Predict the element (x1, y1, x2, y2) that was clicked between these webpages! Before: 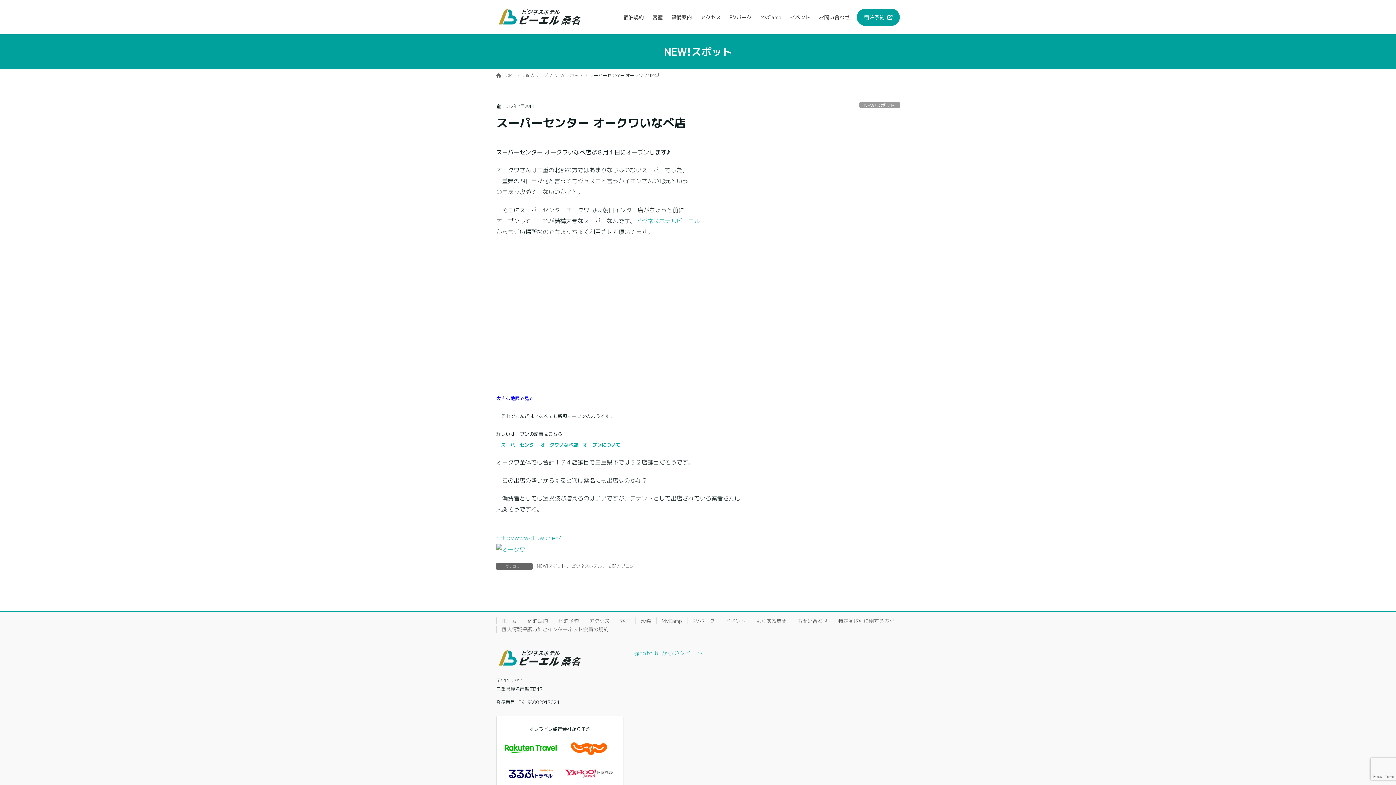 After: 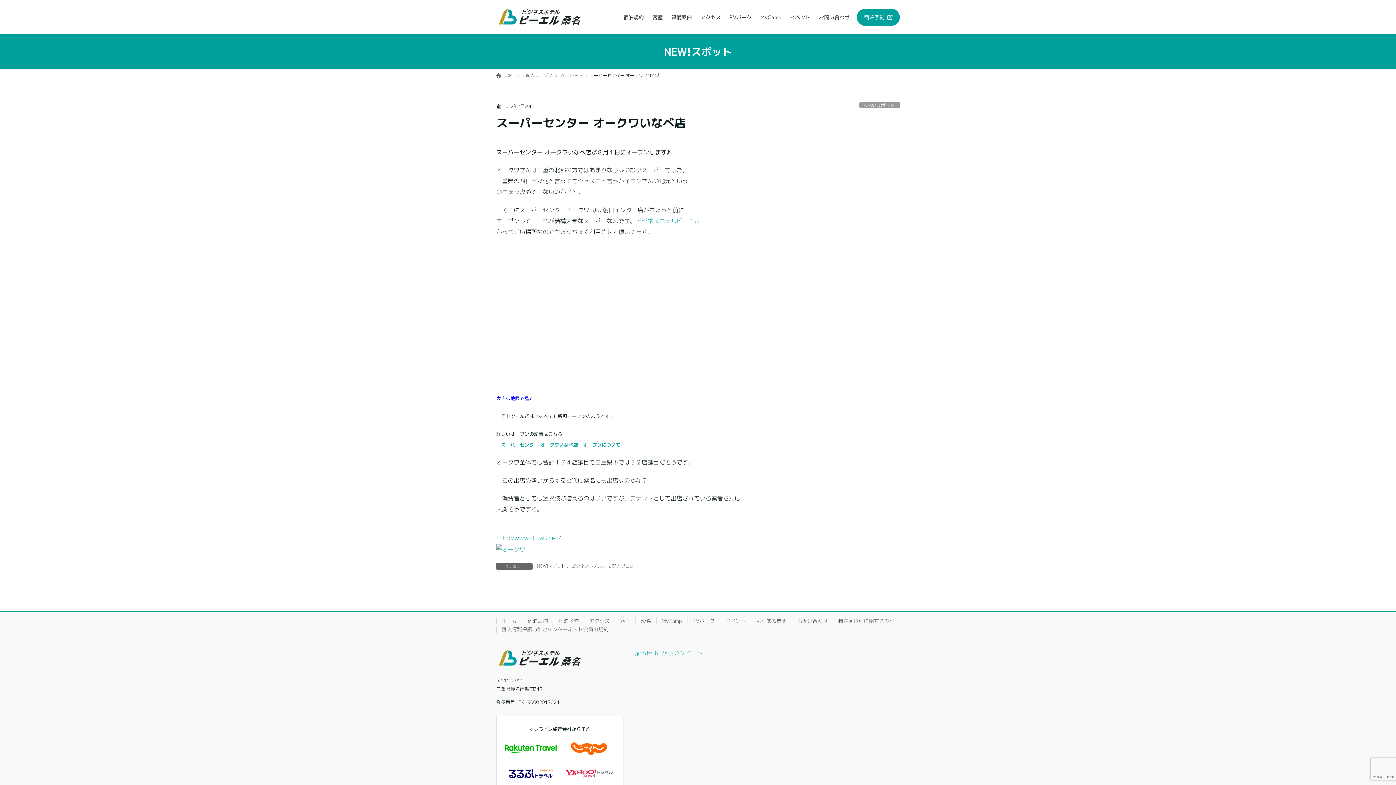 Action: bbox: (501, 775, 560, 783)